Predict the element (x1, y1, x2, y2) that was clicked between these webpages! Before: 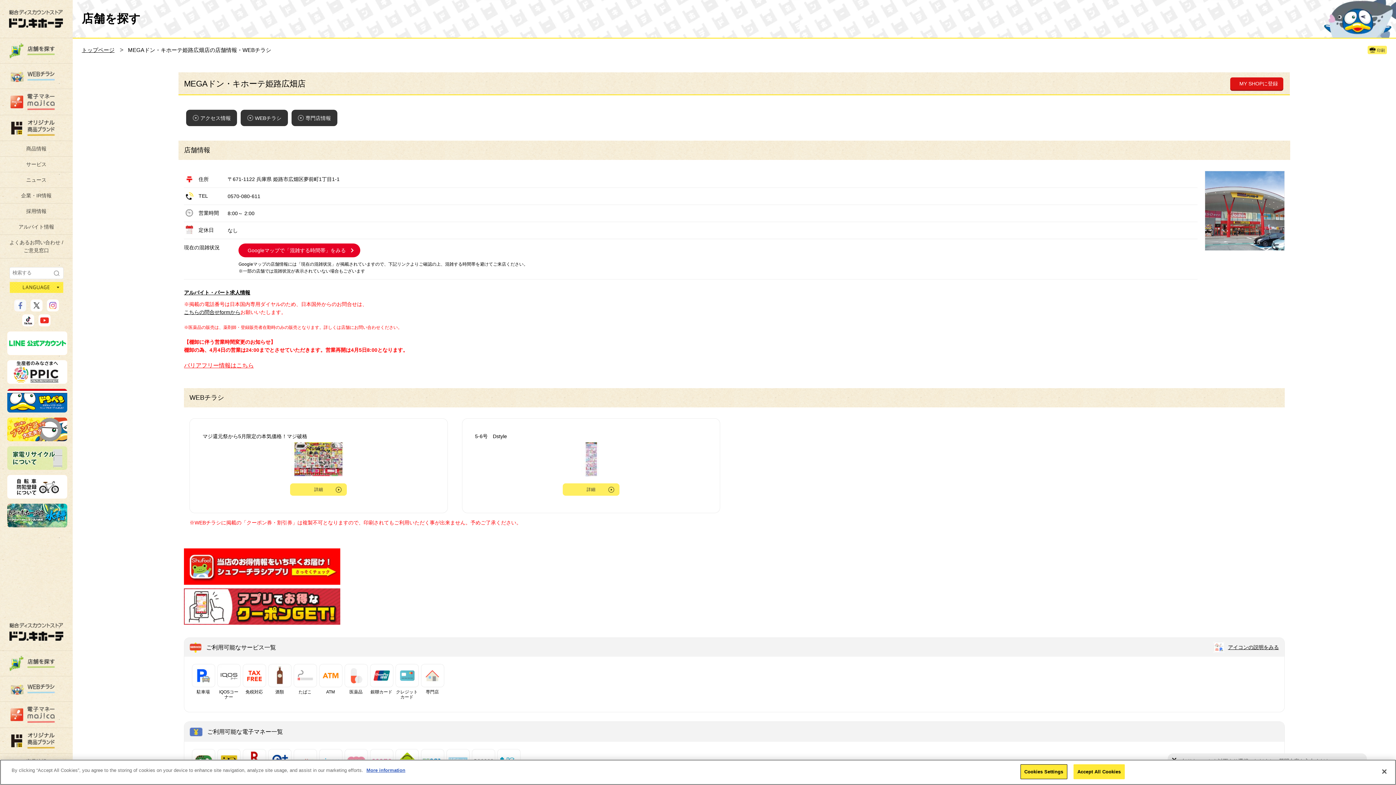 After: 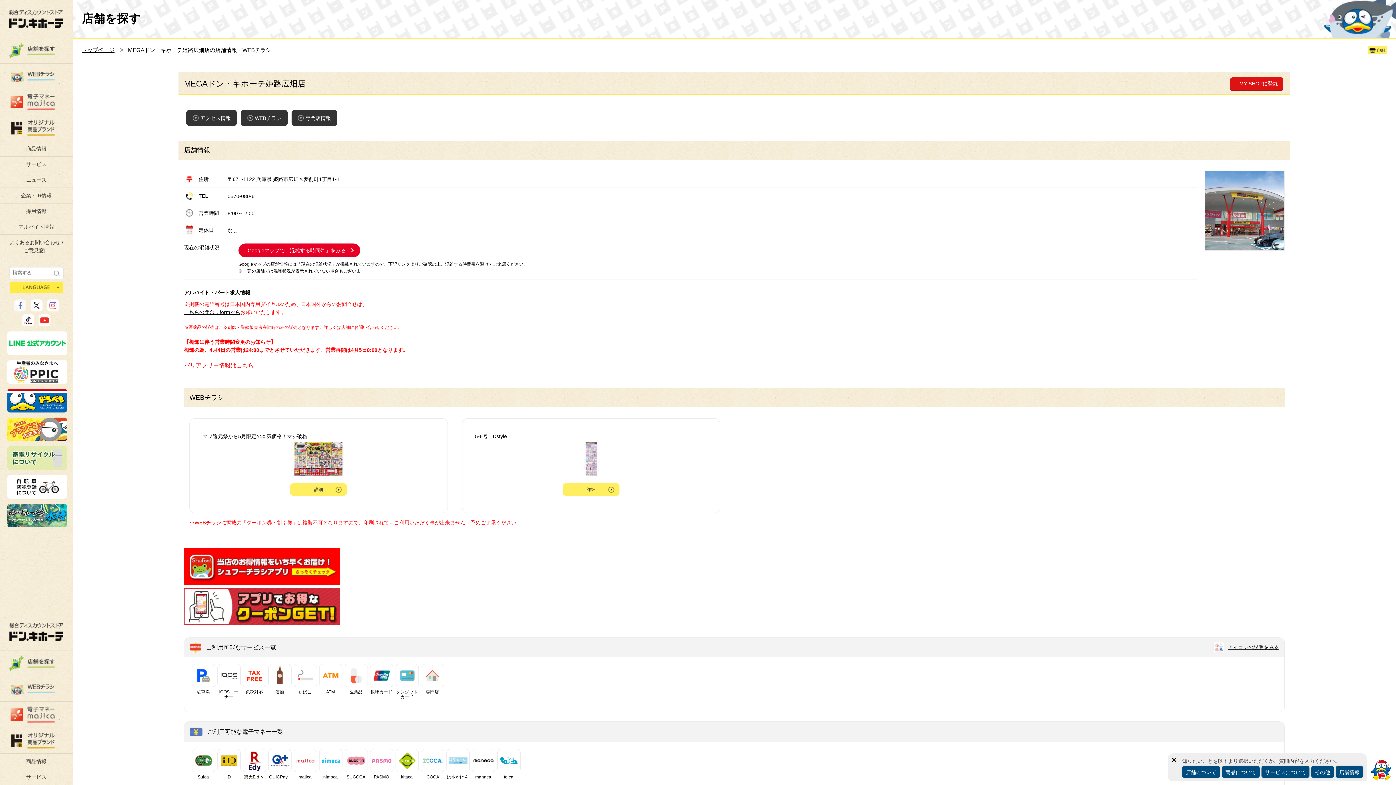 Action: bbox: (1073, 764, 1125, 779) label: Accept All Cookies